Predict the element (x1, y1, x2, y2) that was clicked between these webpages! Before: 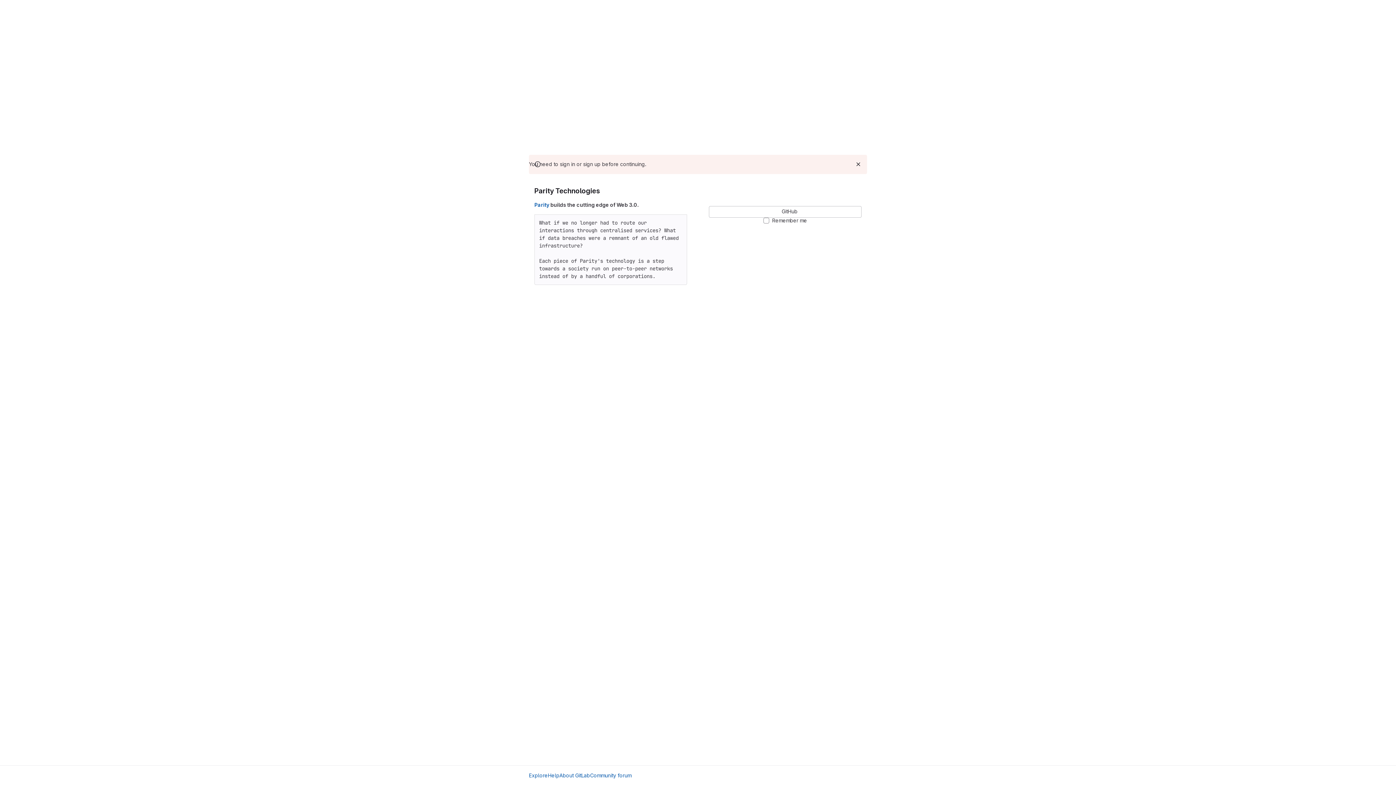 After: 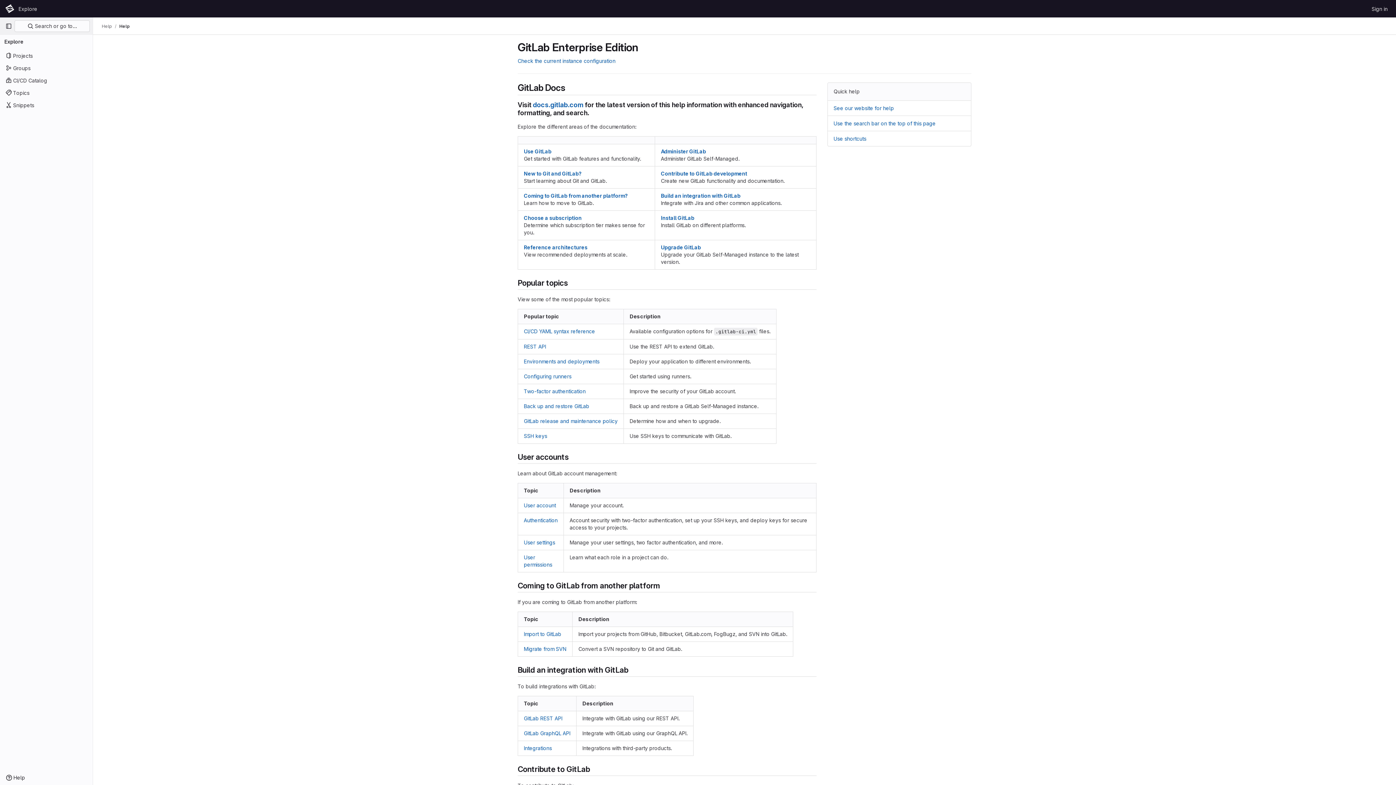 Action: label: Help bbox: (548, 772, 559, 779)